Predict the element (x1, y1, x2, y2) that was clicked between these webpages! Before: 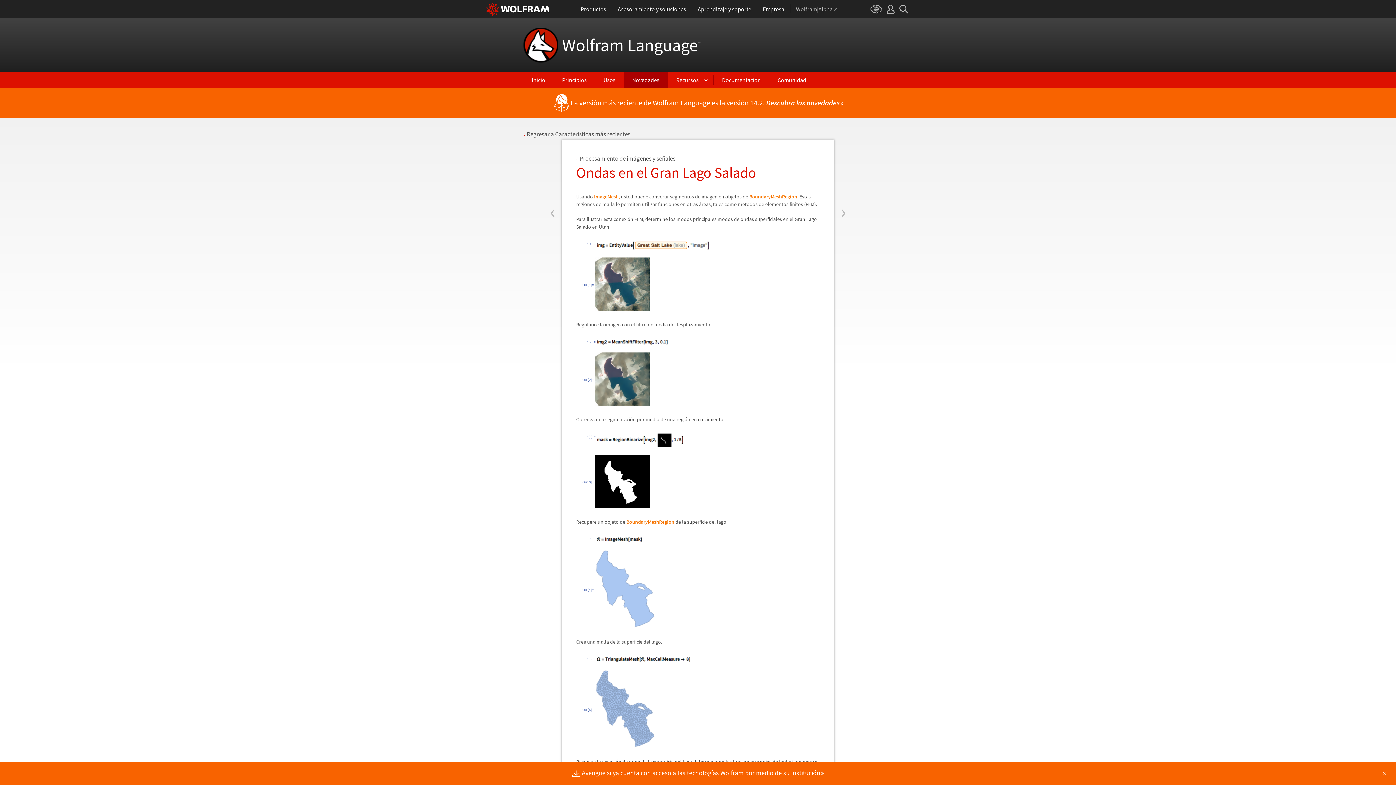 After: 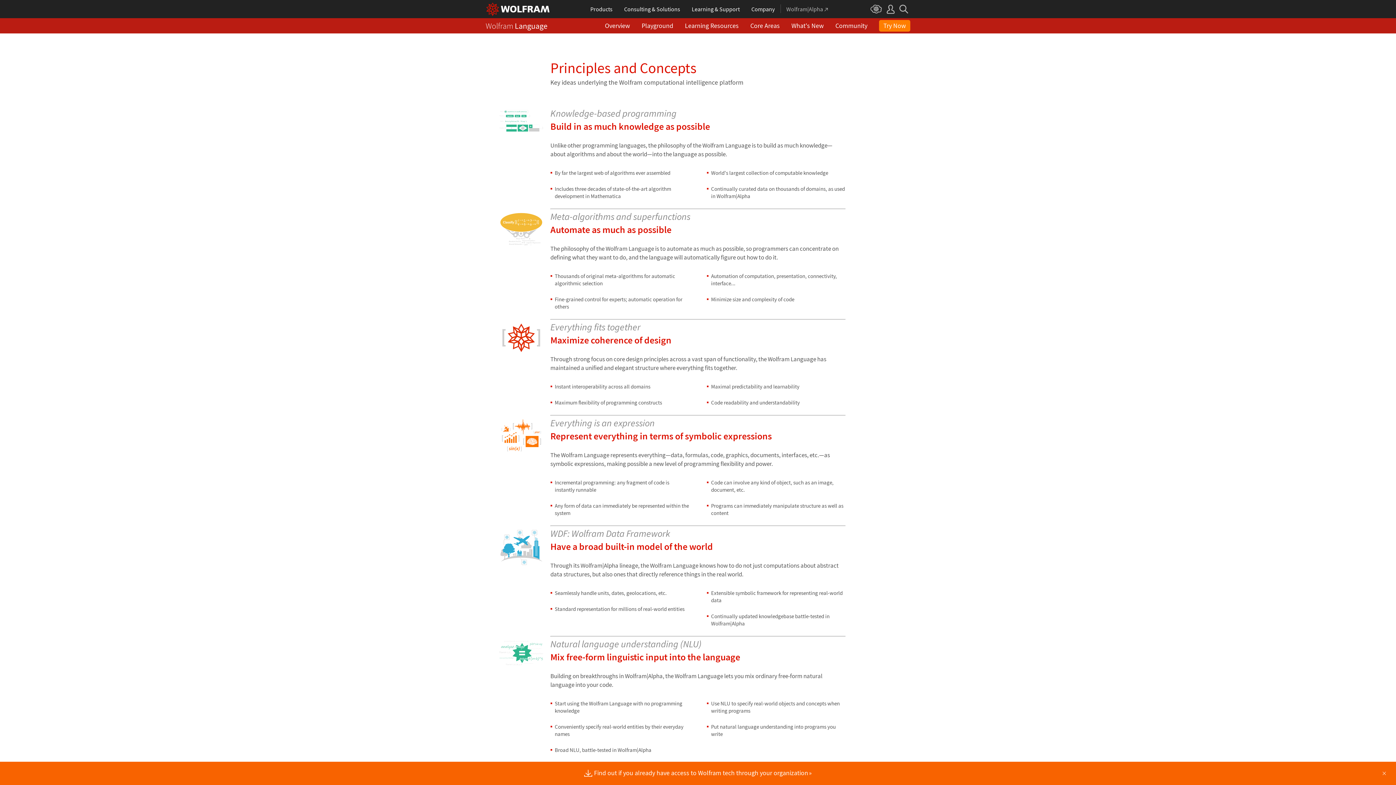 Action: label: Principios bbox: (553, 72, 595, 88)